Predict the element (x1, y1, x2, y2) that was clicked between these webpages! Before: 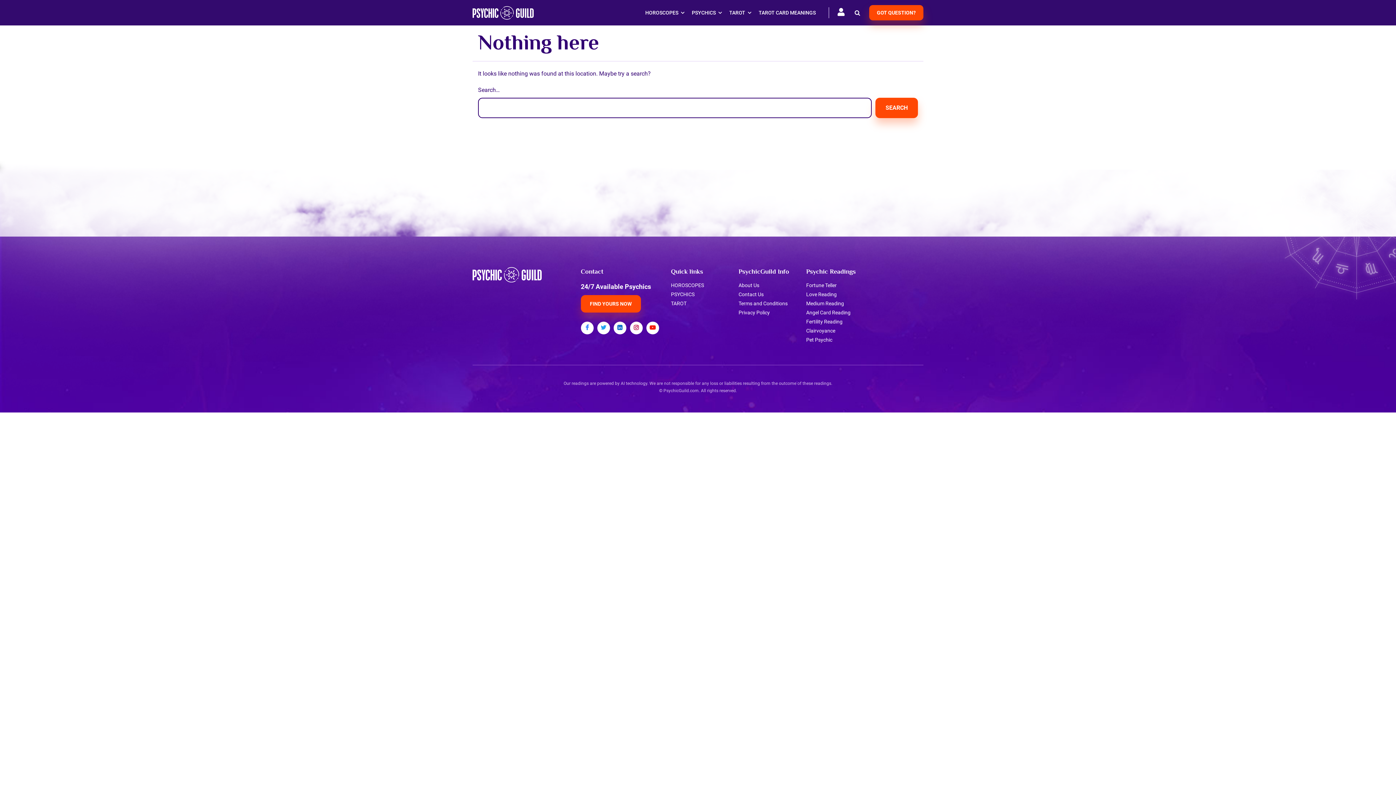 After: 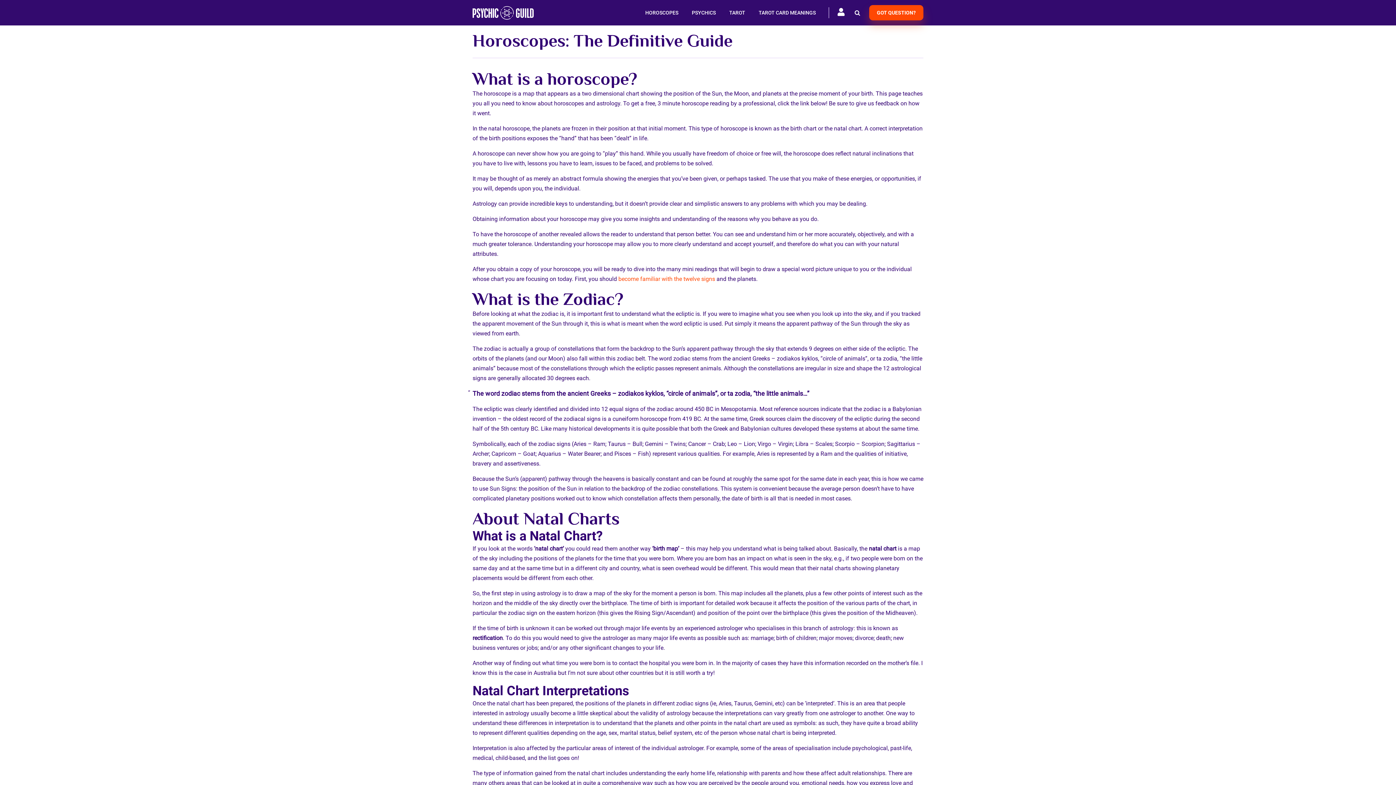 Action: bbox: (645, 5, 684, 20) label: HOROSCOPES